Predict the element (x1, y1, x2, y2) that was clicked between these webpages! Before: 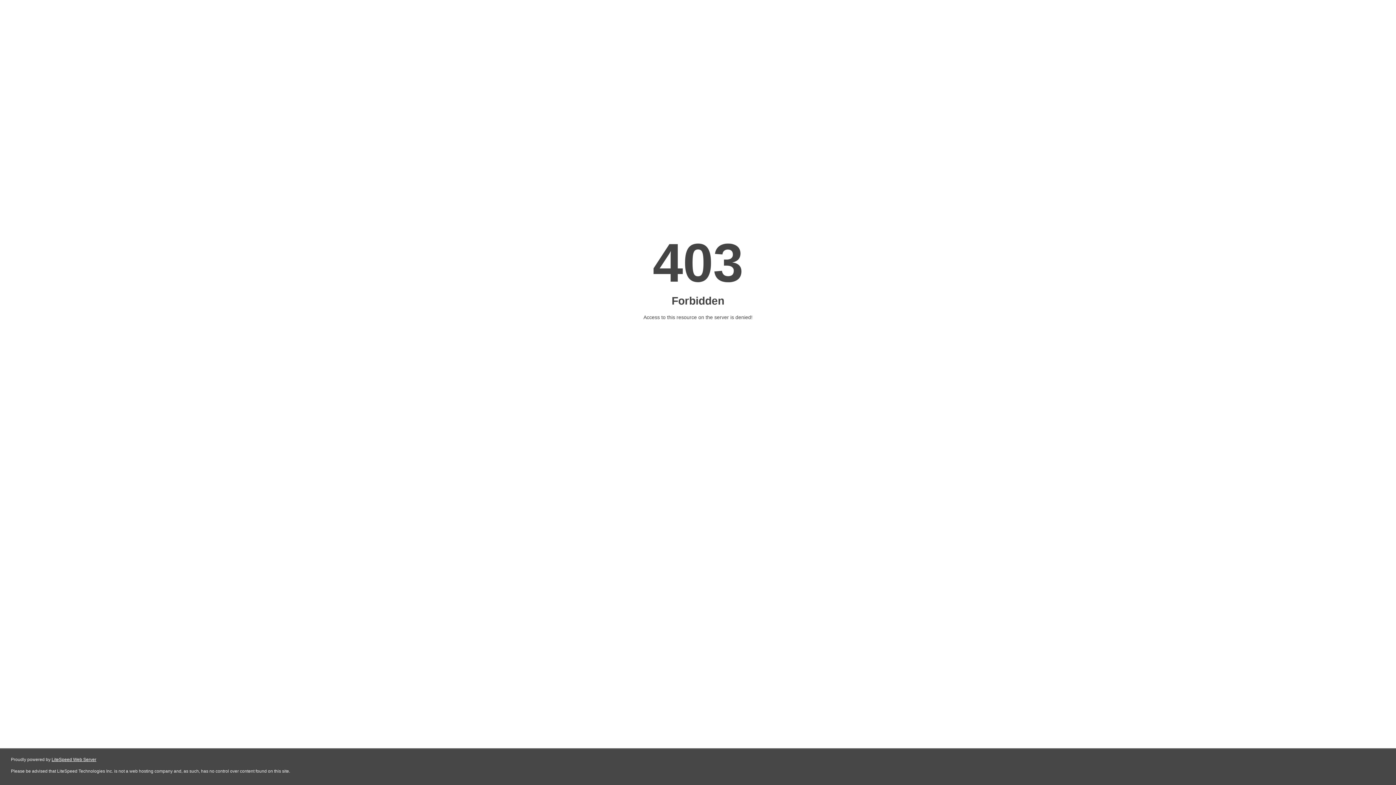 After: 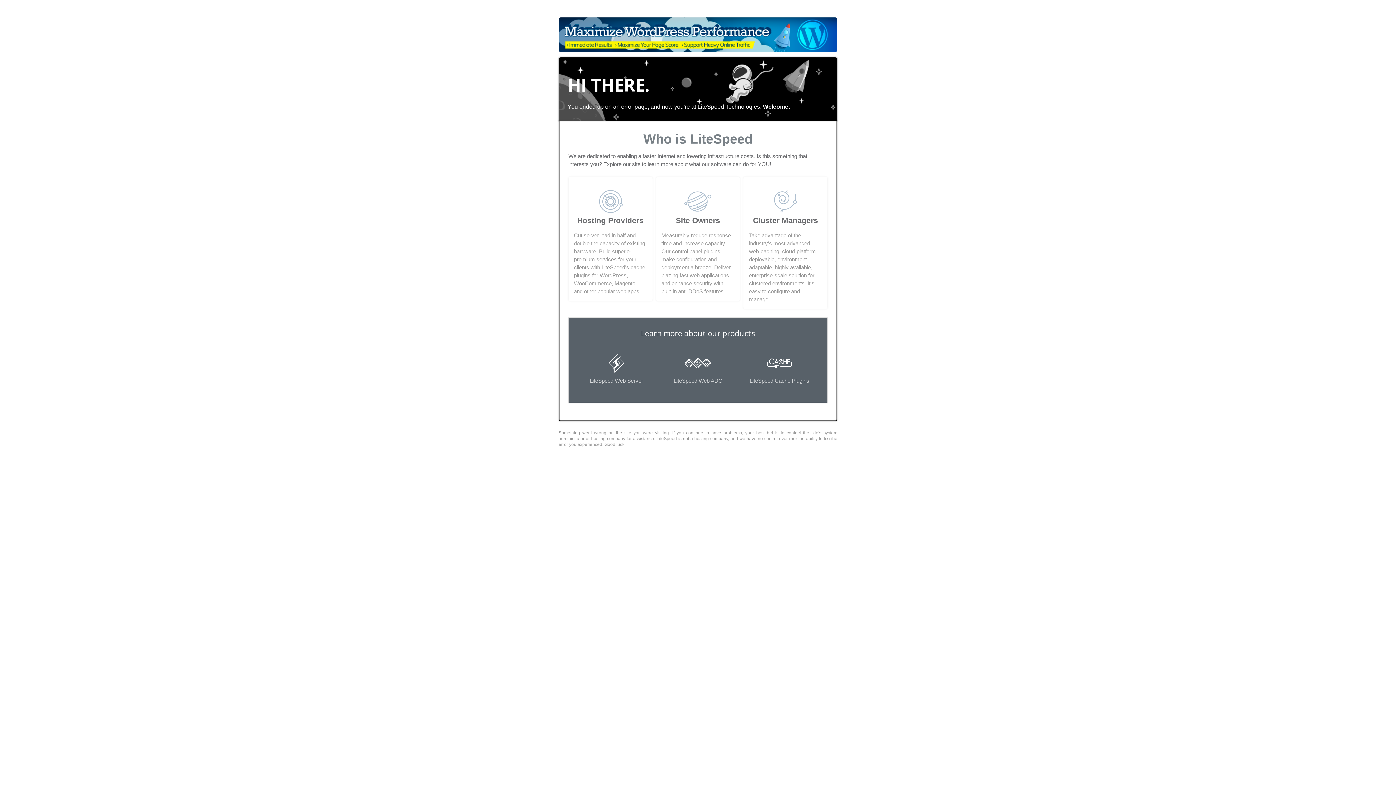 Action: label: LiteSpeed Web Server bbox: (51, 757, 96, 762)